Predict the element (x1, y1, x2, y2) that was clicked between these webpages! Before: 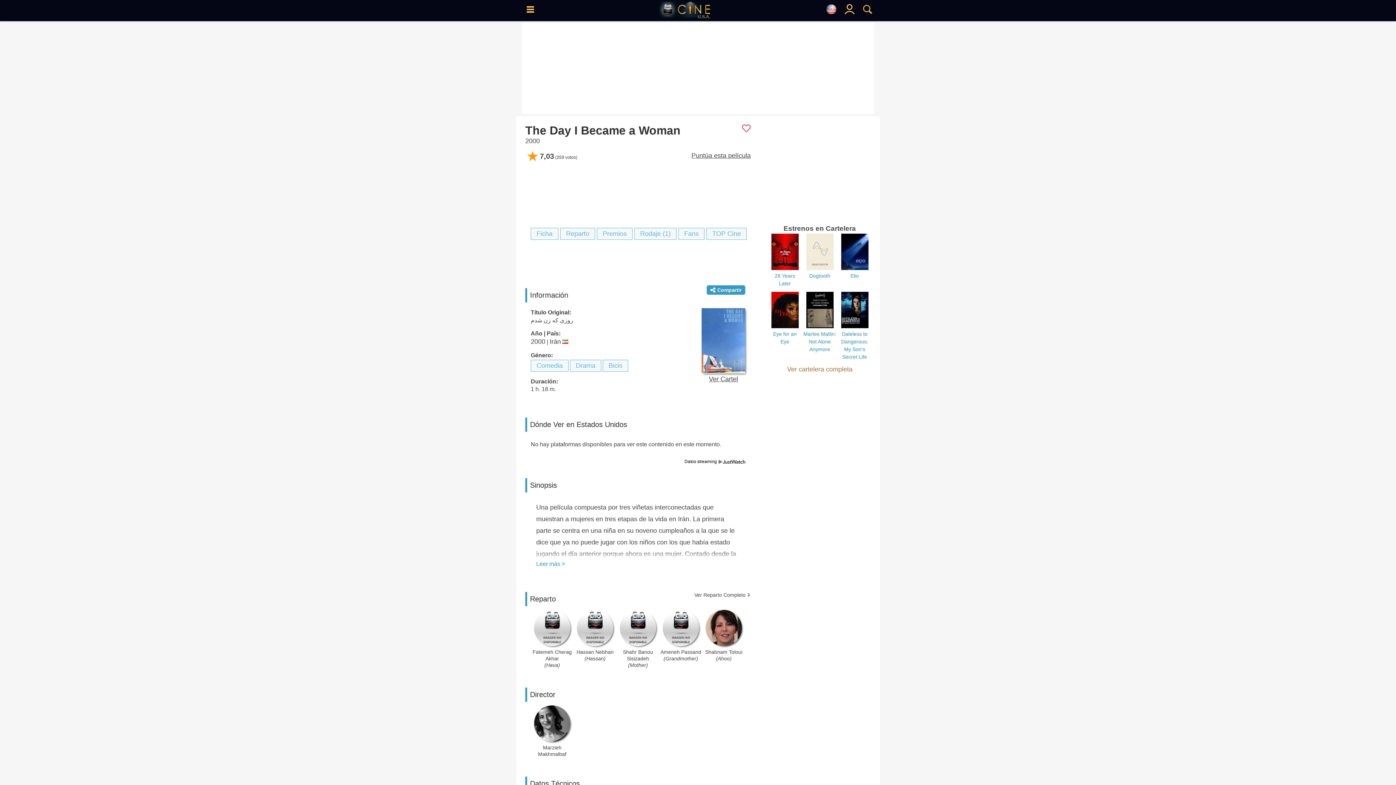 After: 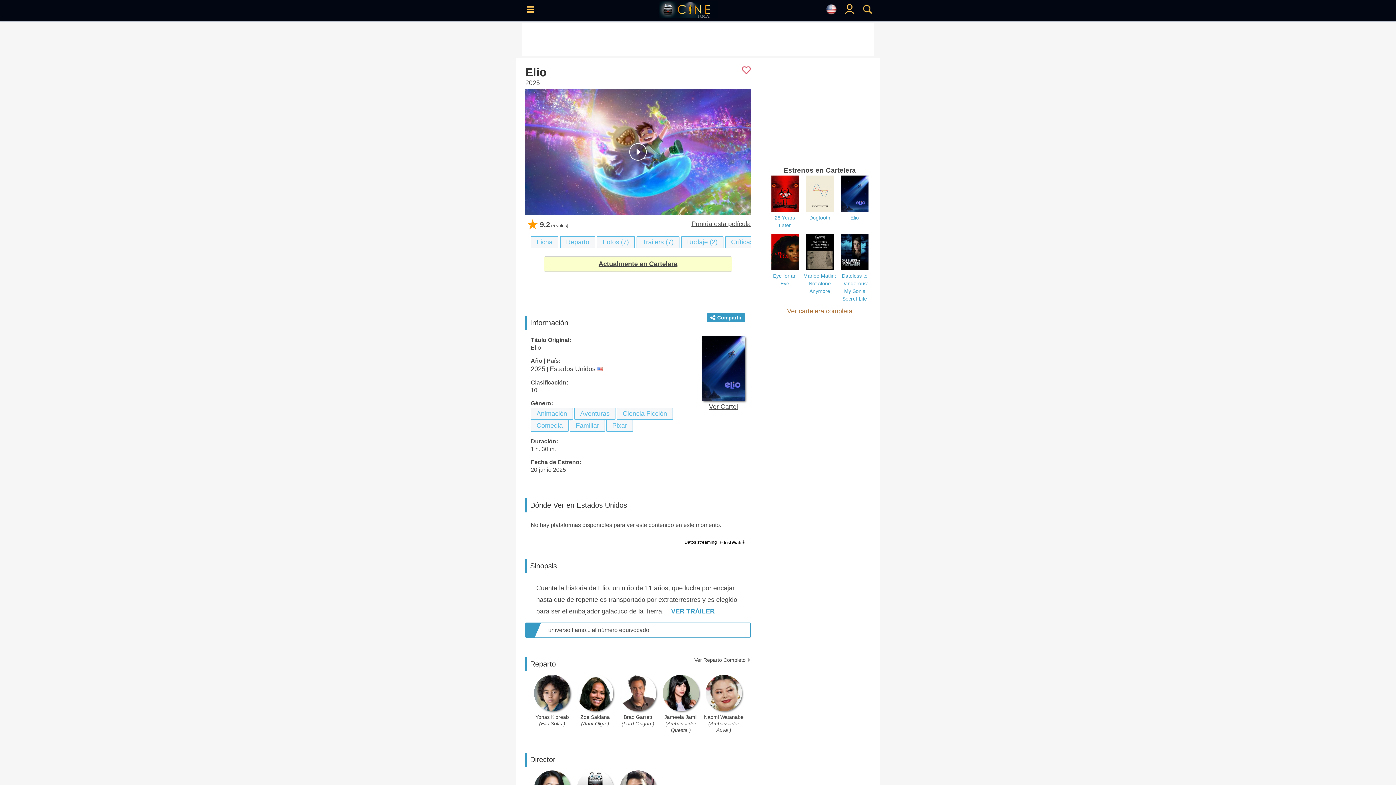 Action: bbox: (841, 264, 868, 279) label: 
Elio
